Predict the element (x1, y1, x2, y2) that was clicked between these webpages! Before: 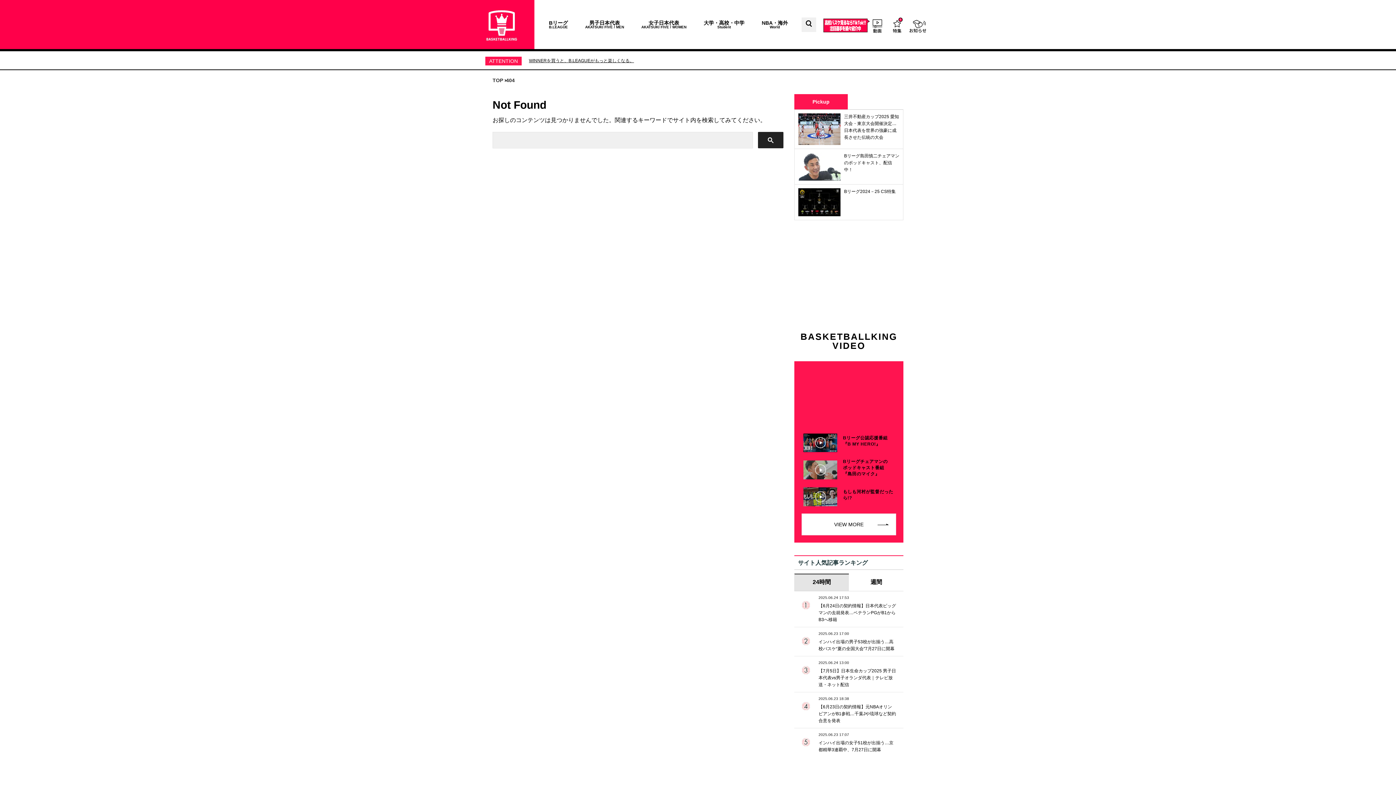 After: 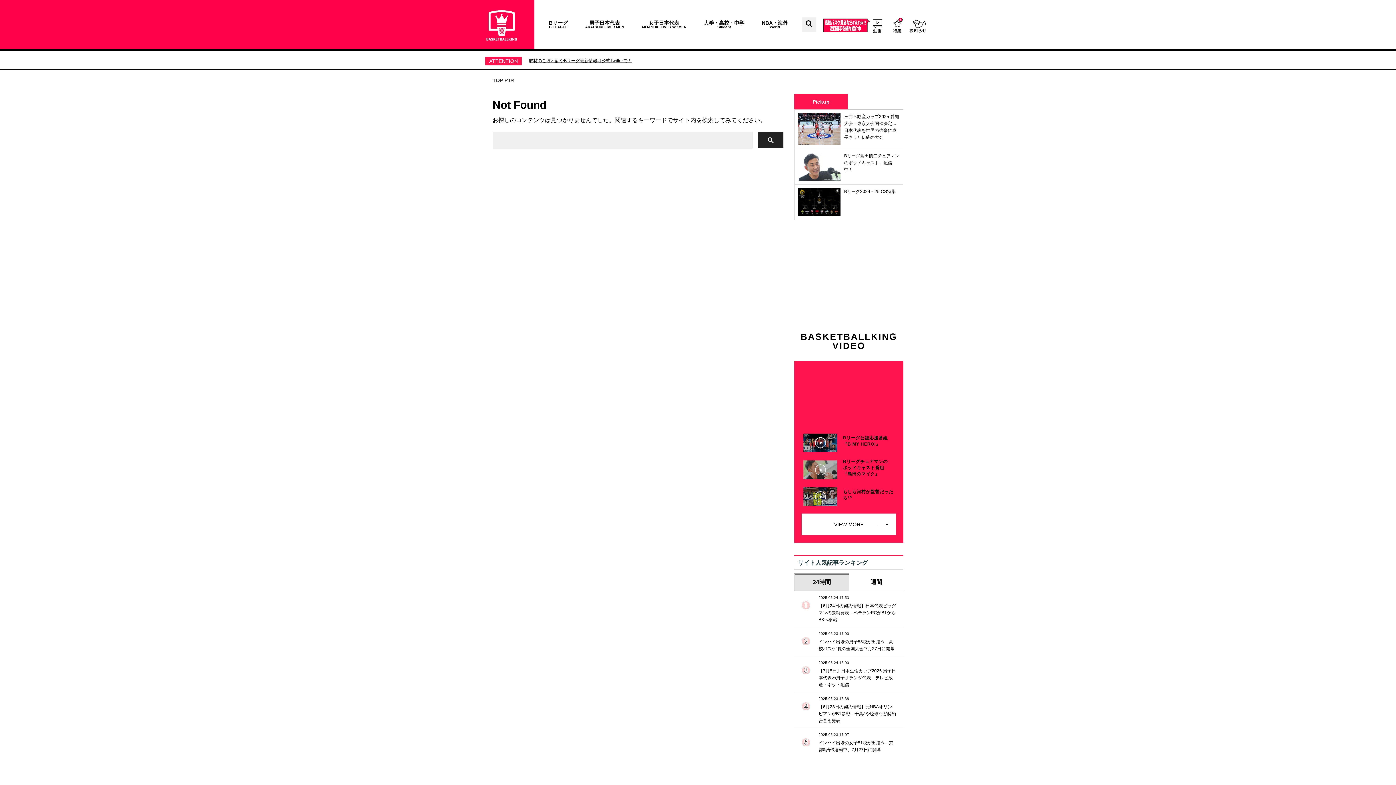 Action: label: 24時間 bbox: (794, 573, 849, 591)